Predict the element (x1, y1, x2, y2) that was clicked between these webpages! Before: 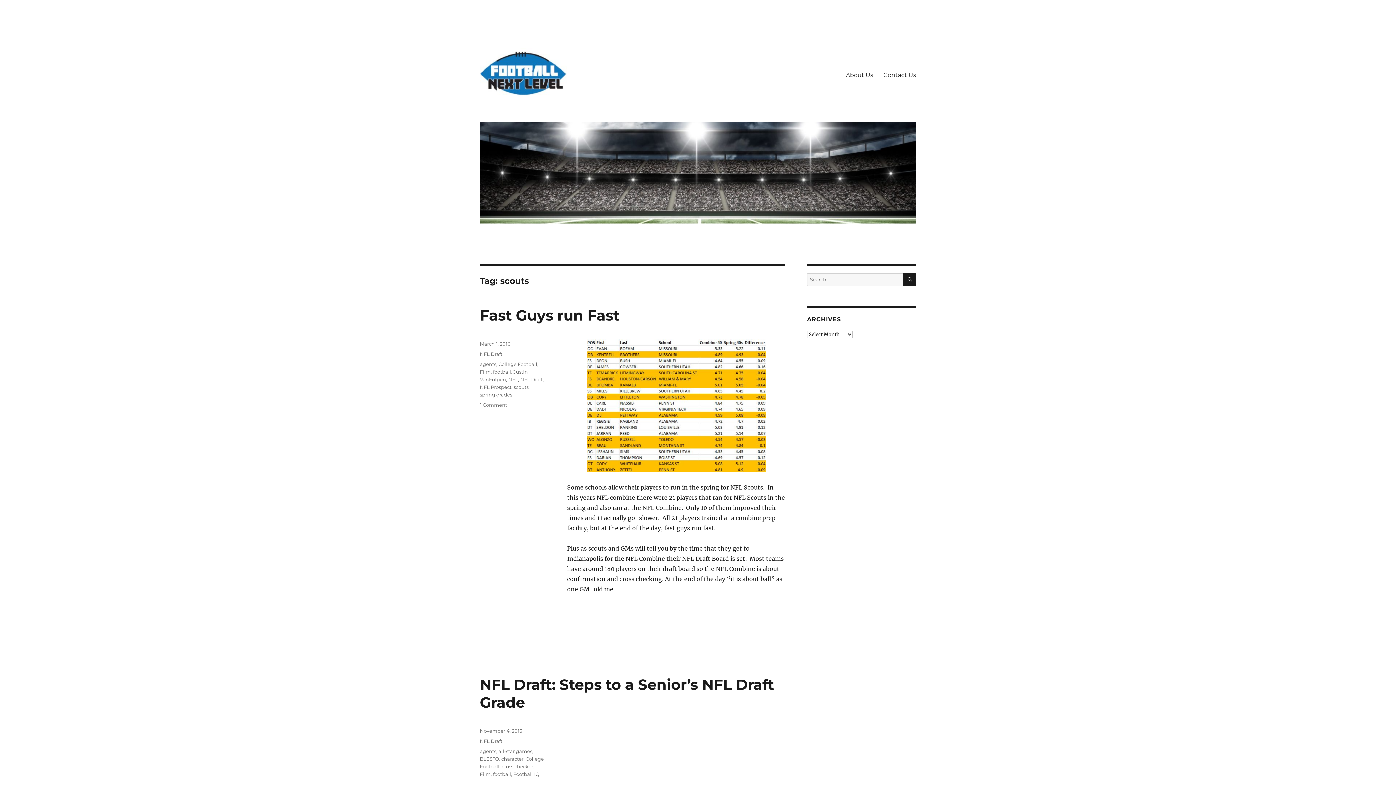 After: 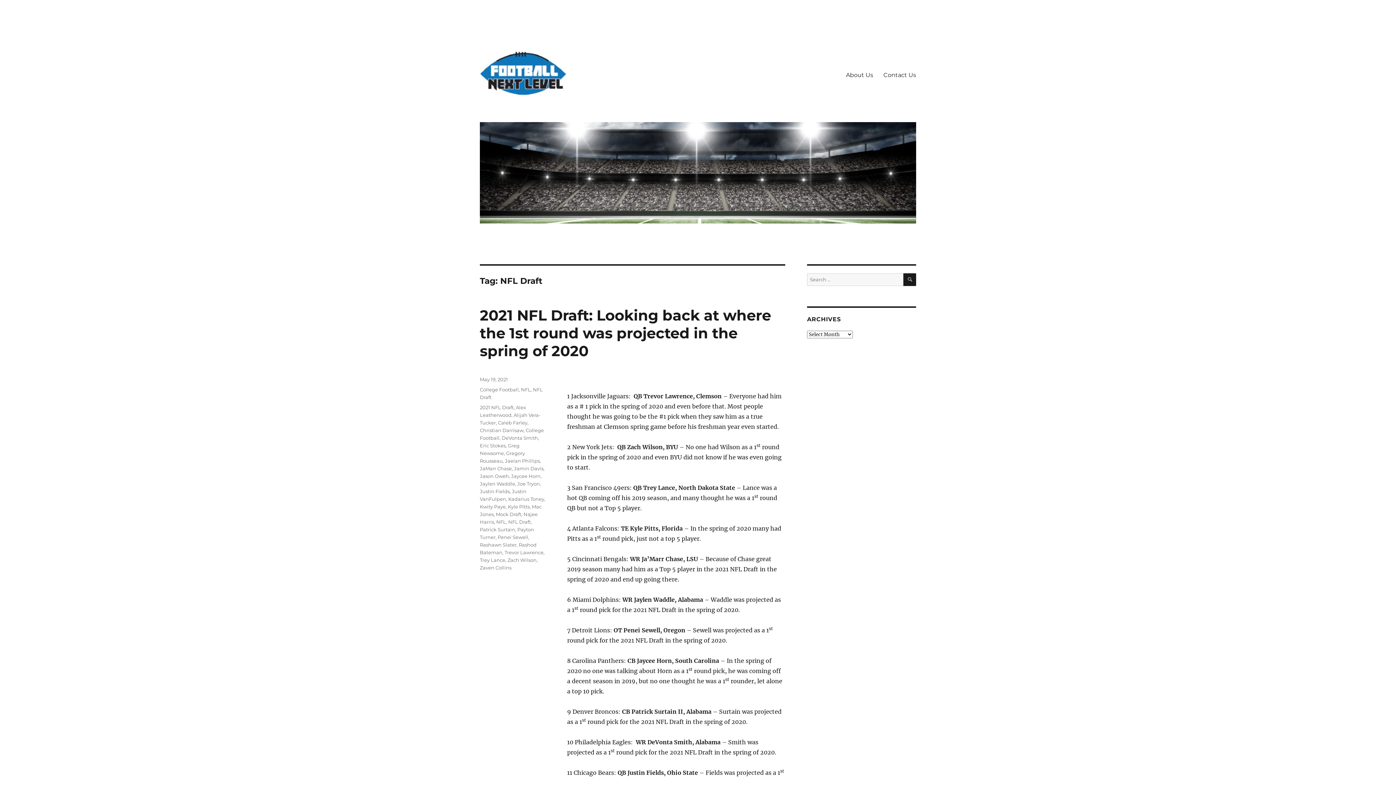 Action: bbox: (520, 376, 542, 382) label: NFL Draft